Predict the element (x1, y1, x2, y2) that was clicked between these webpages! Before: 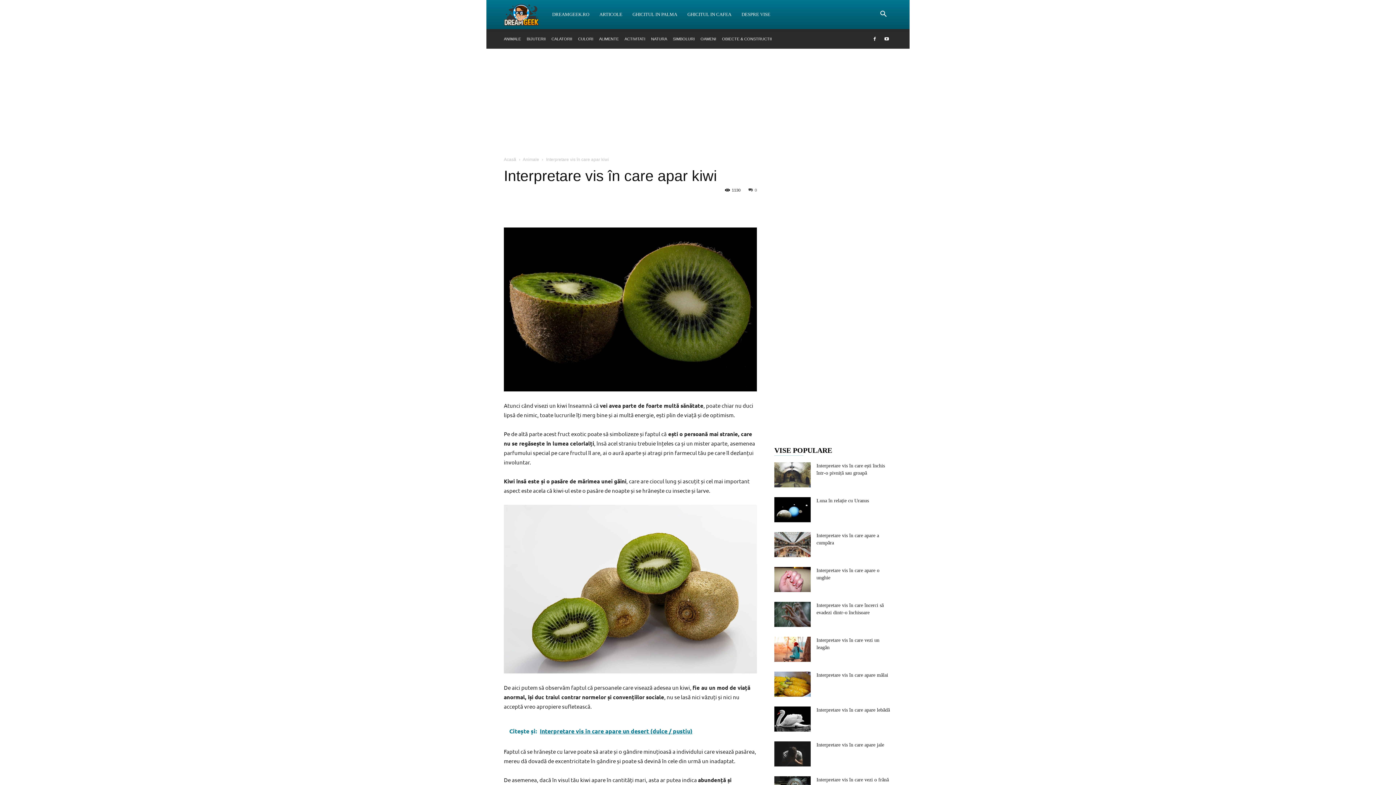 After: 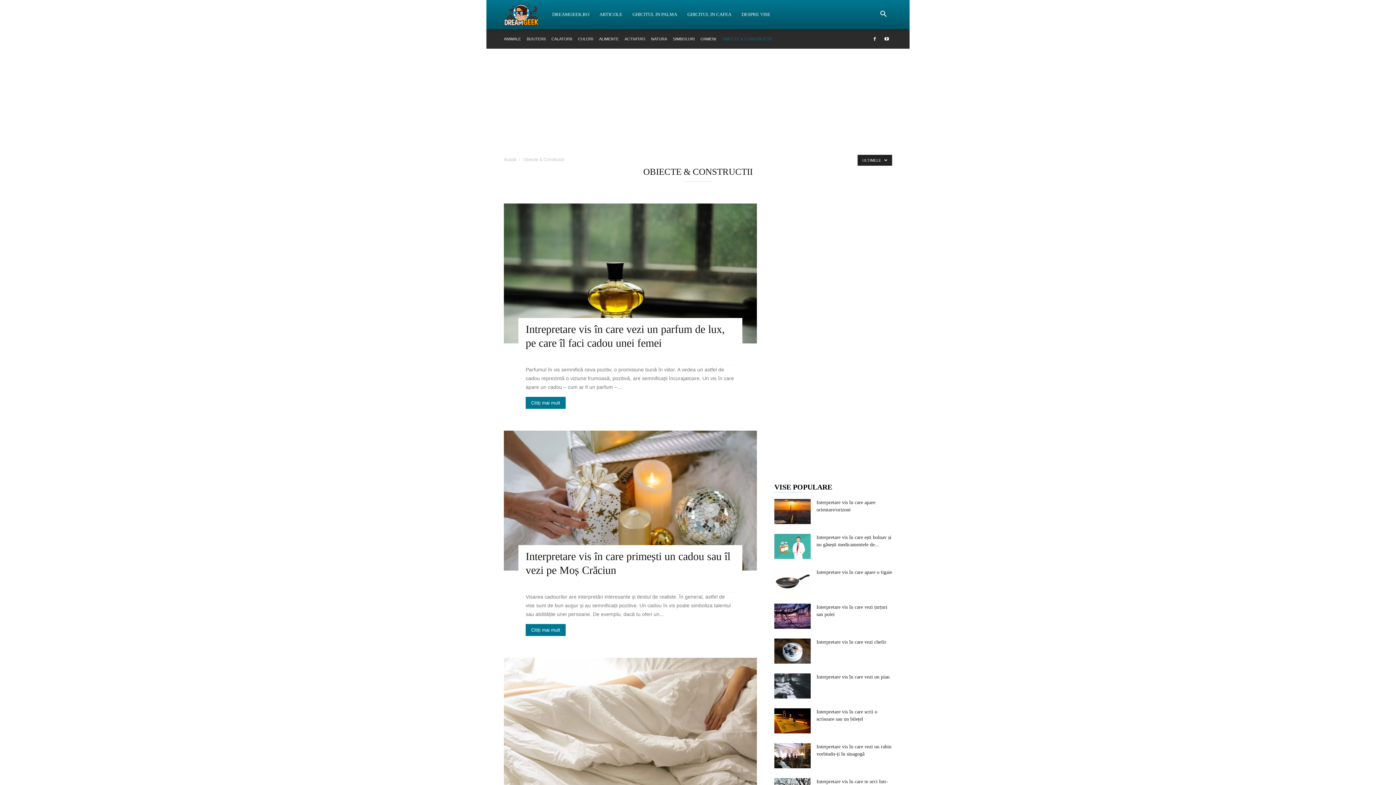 Action: bbox: (722, 36, 772, 41) label: OBIECTE & CONSTRUCTII